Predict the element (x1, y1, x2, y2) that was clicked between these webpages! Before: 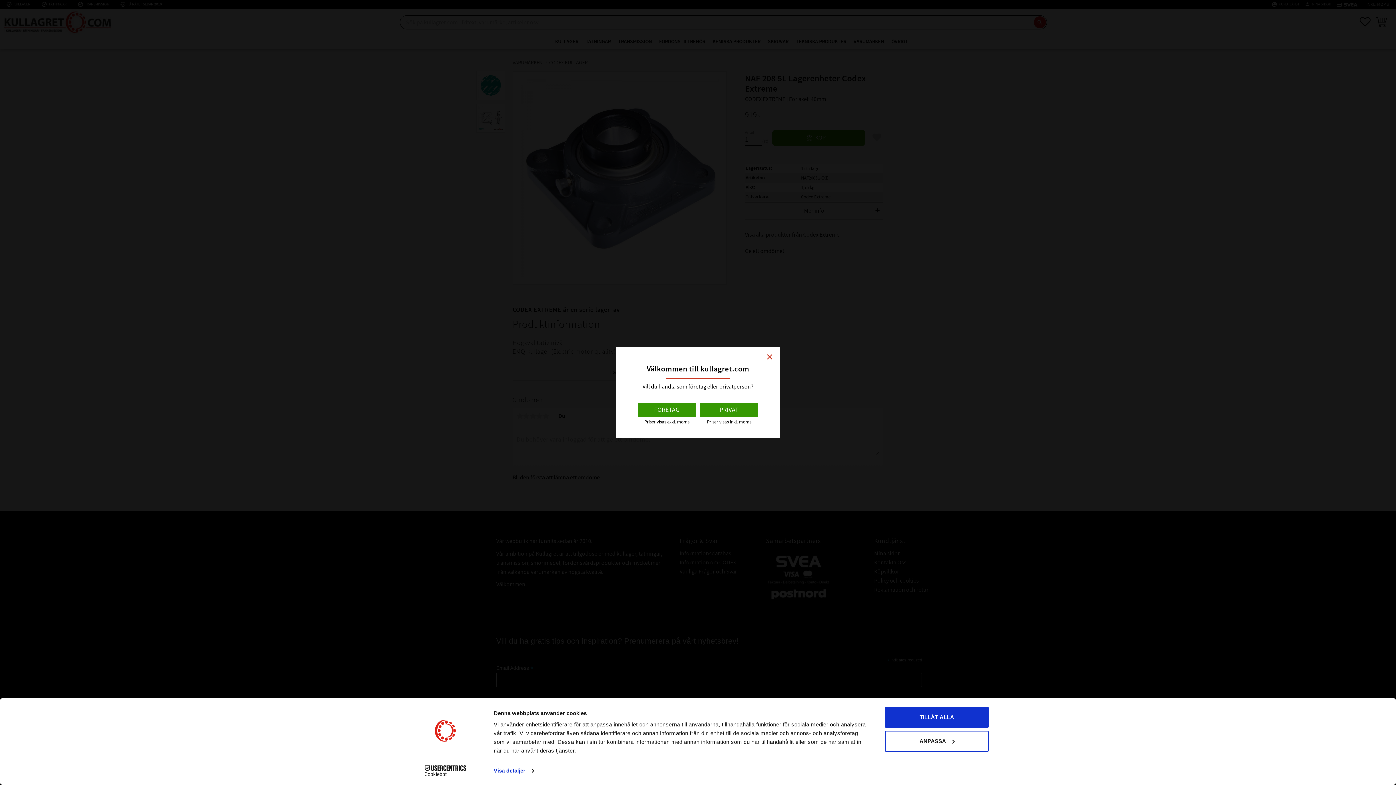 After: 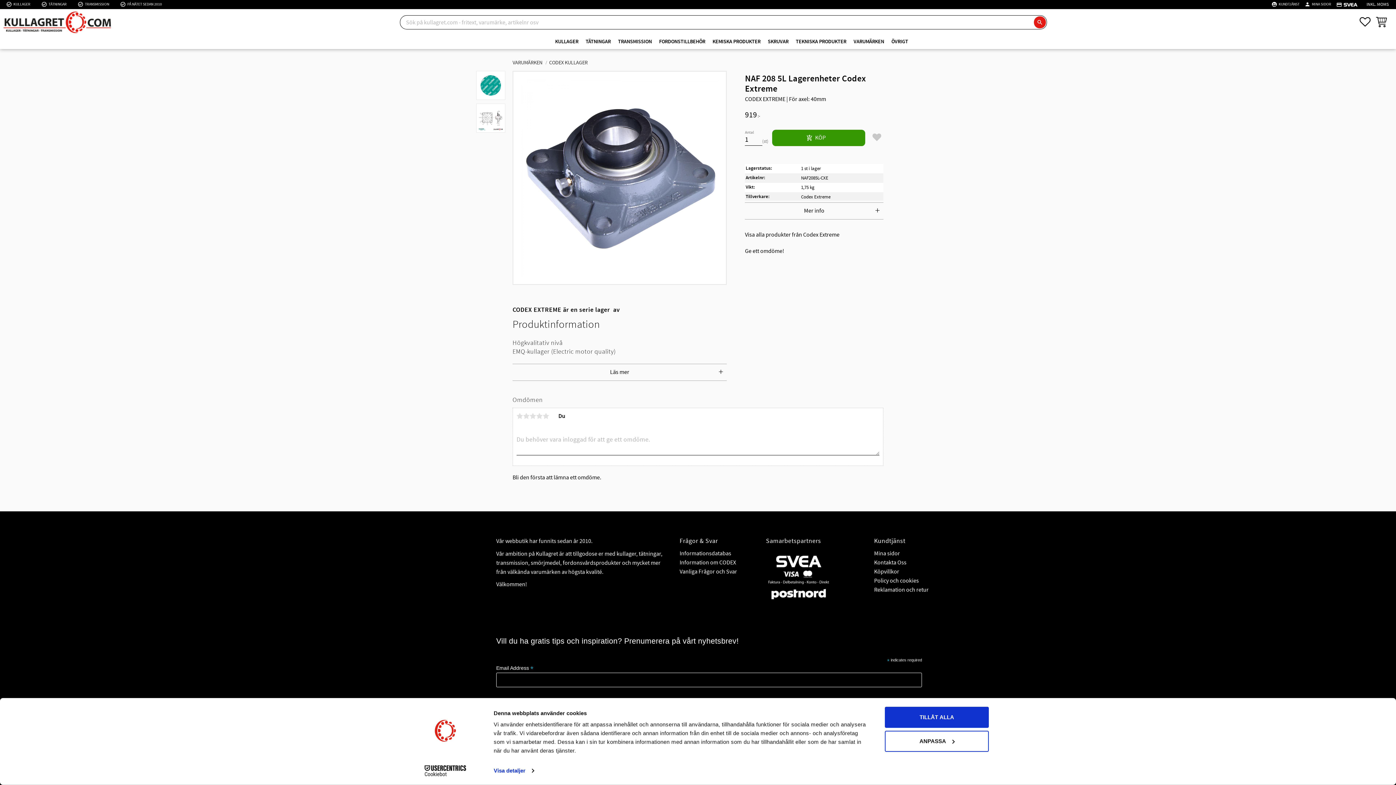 Action: label: FÖRETAG bbox: (637, 403, 696, 417)